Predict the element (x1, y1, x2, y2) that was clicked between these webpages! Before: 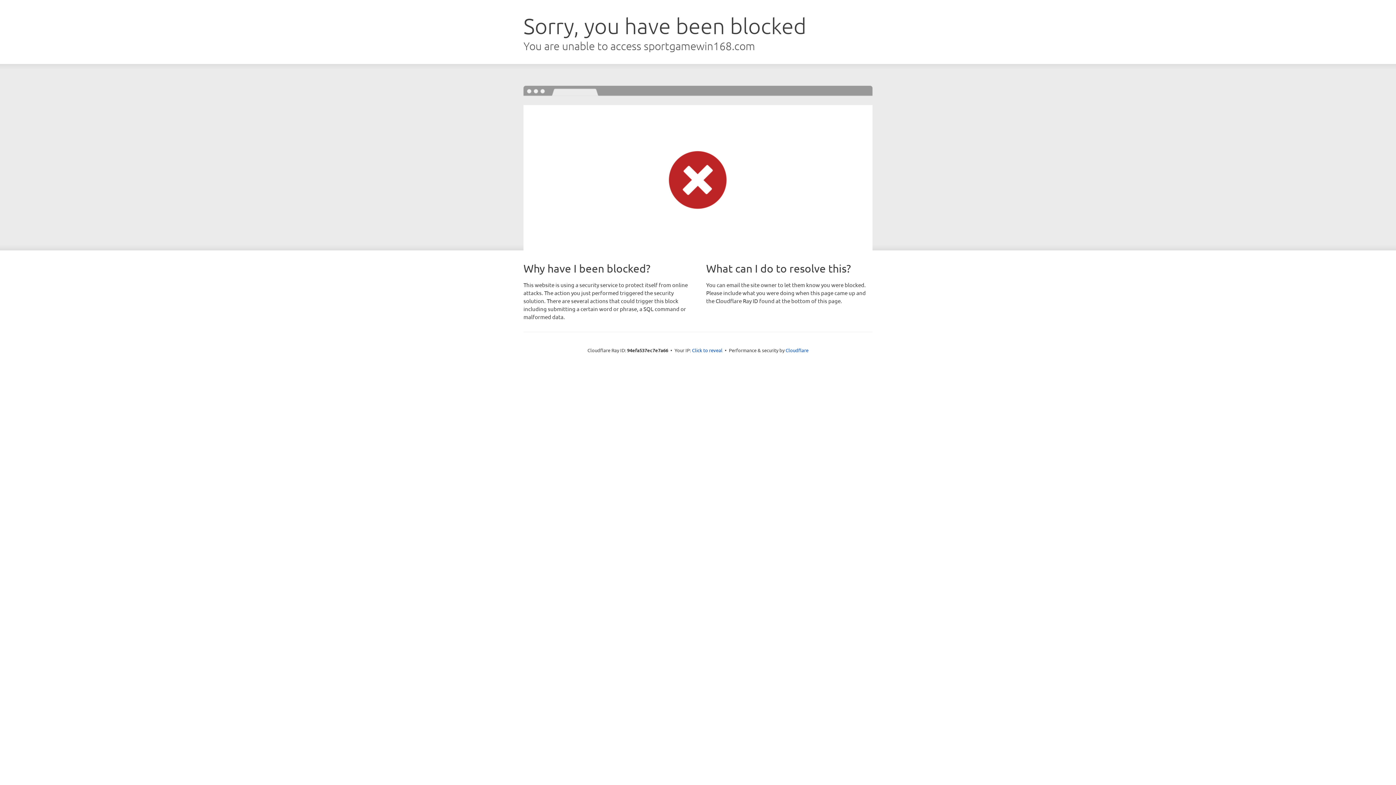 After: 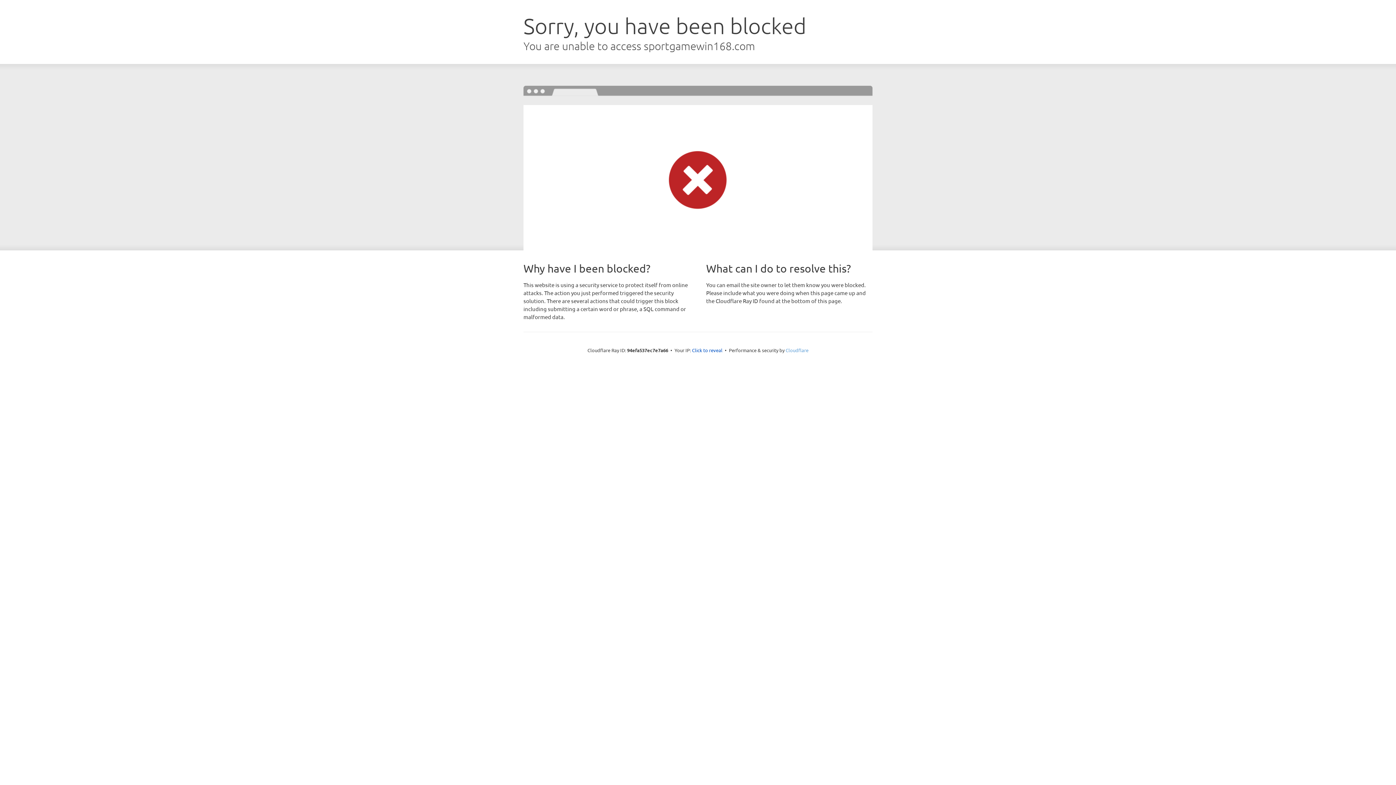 Action: bbox: (785, 347, 808, 353) label: Cloudflare